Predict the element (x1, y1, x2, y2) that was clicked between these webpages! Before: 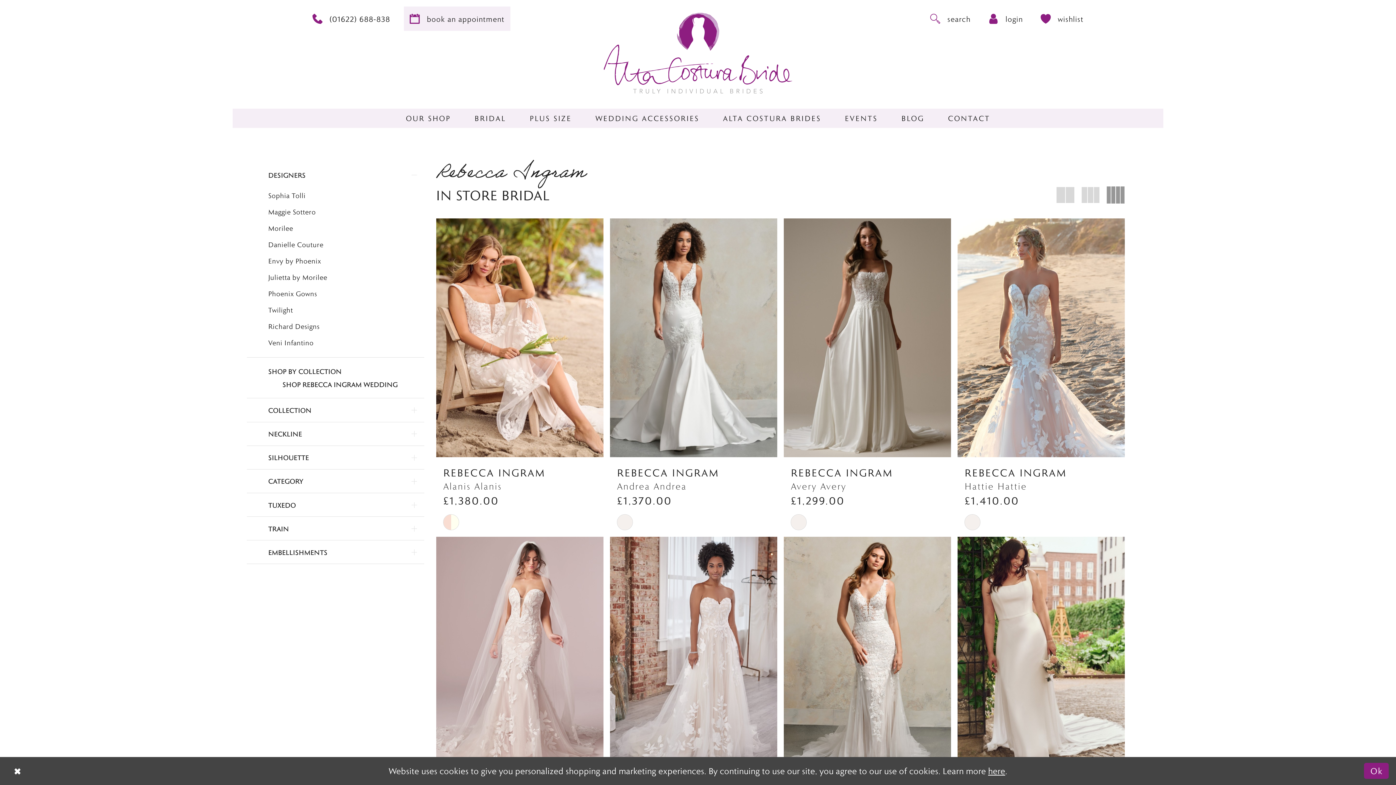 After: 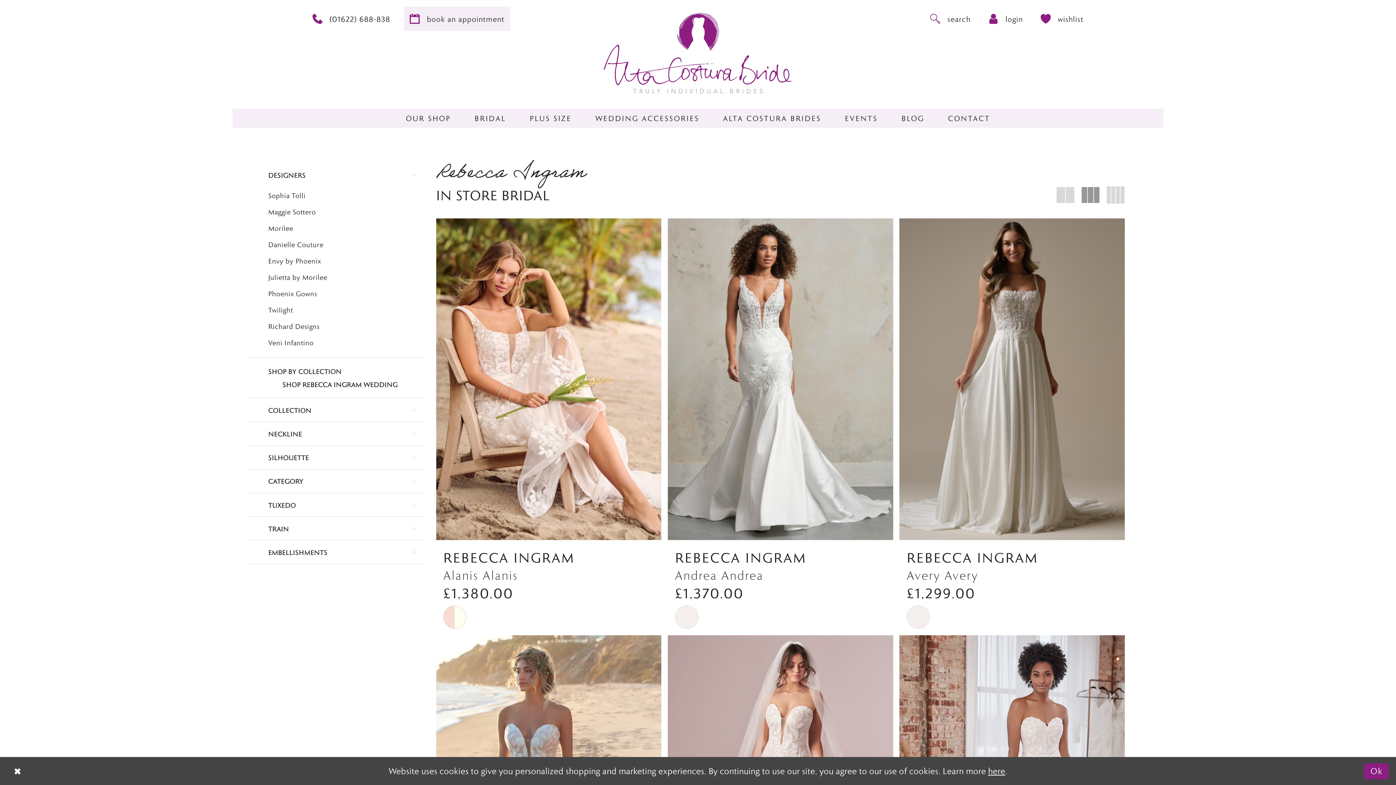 Action: bbox: (1081, 186, 1099, 204) label: Switch layout to 3 columns